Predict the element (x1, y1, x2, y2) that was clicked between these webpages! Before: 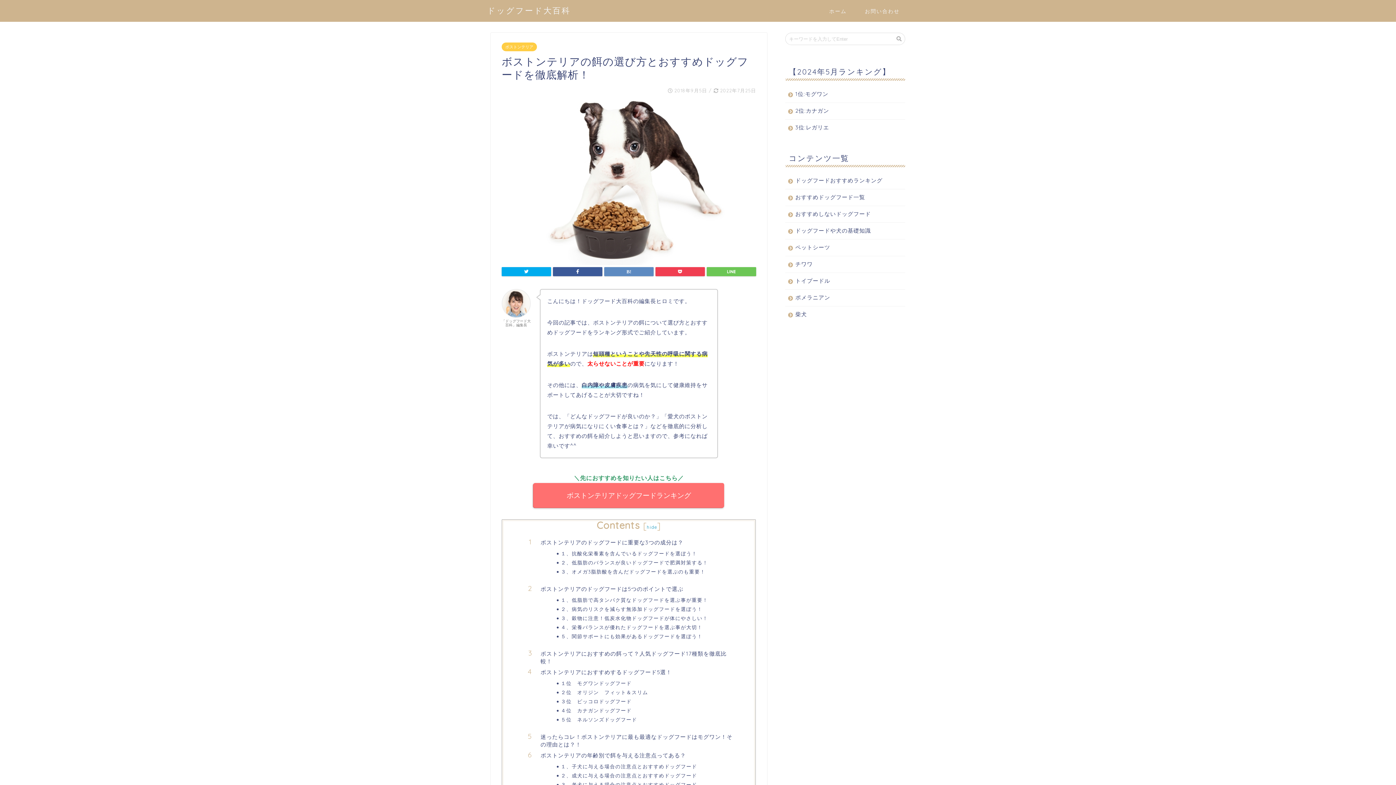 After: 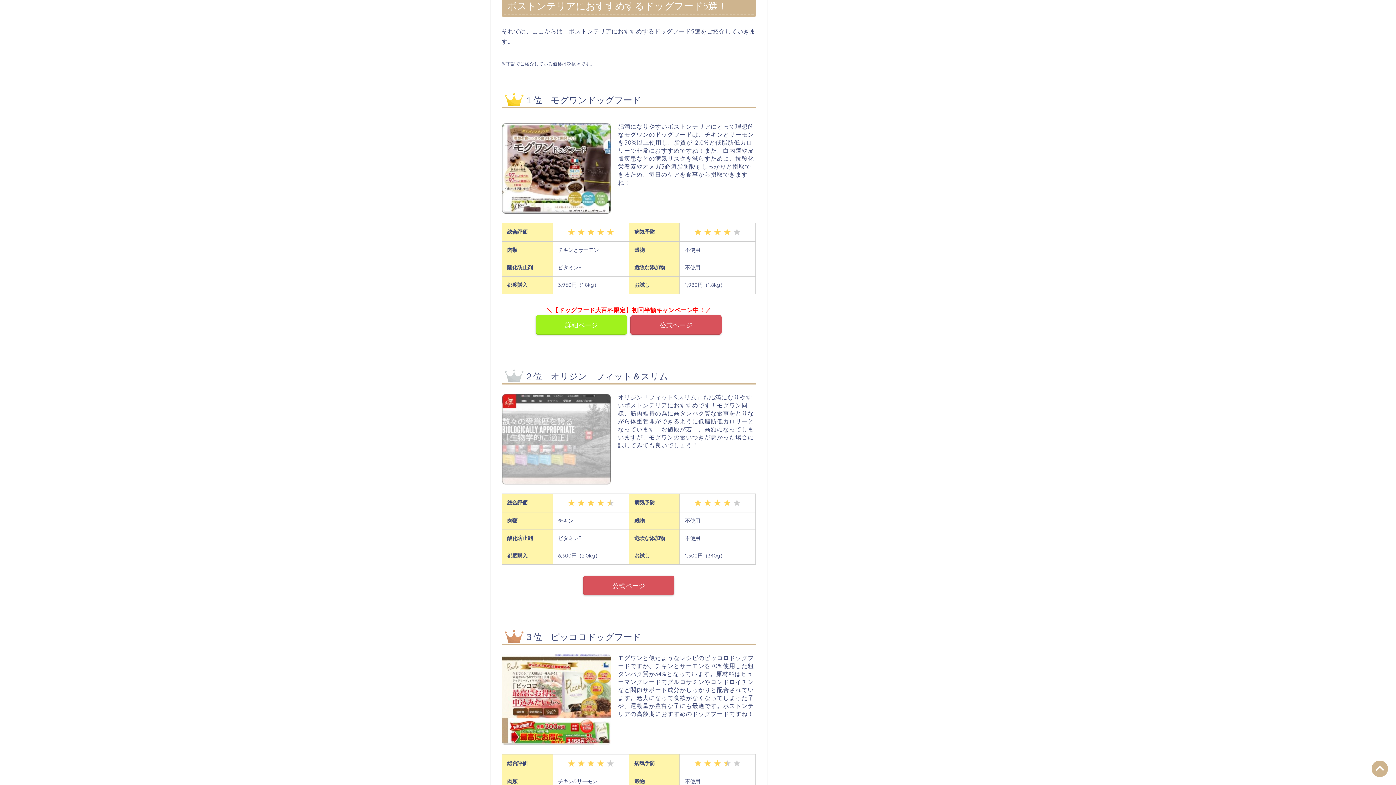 Action: label: ボストンテリアにおすすめするドッグフード5選！ bbox: (540, 668, 733, 676)